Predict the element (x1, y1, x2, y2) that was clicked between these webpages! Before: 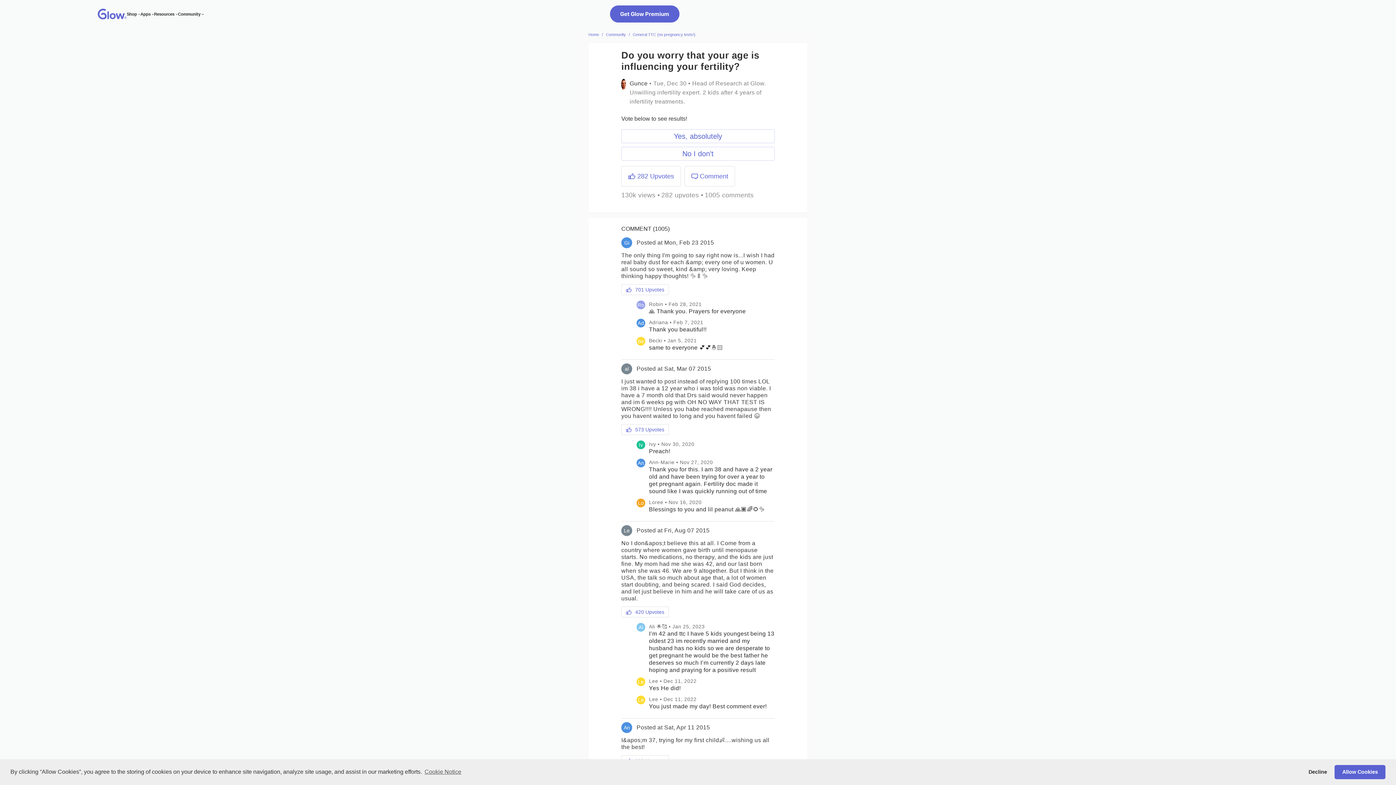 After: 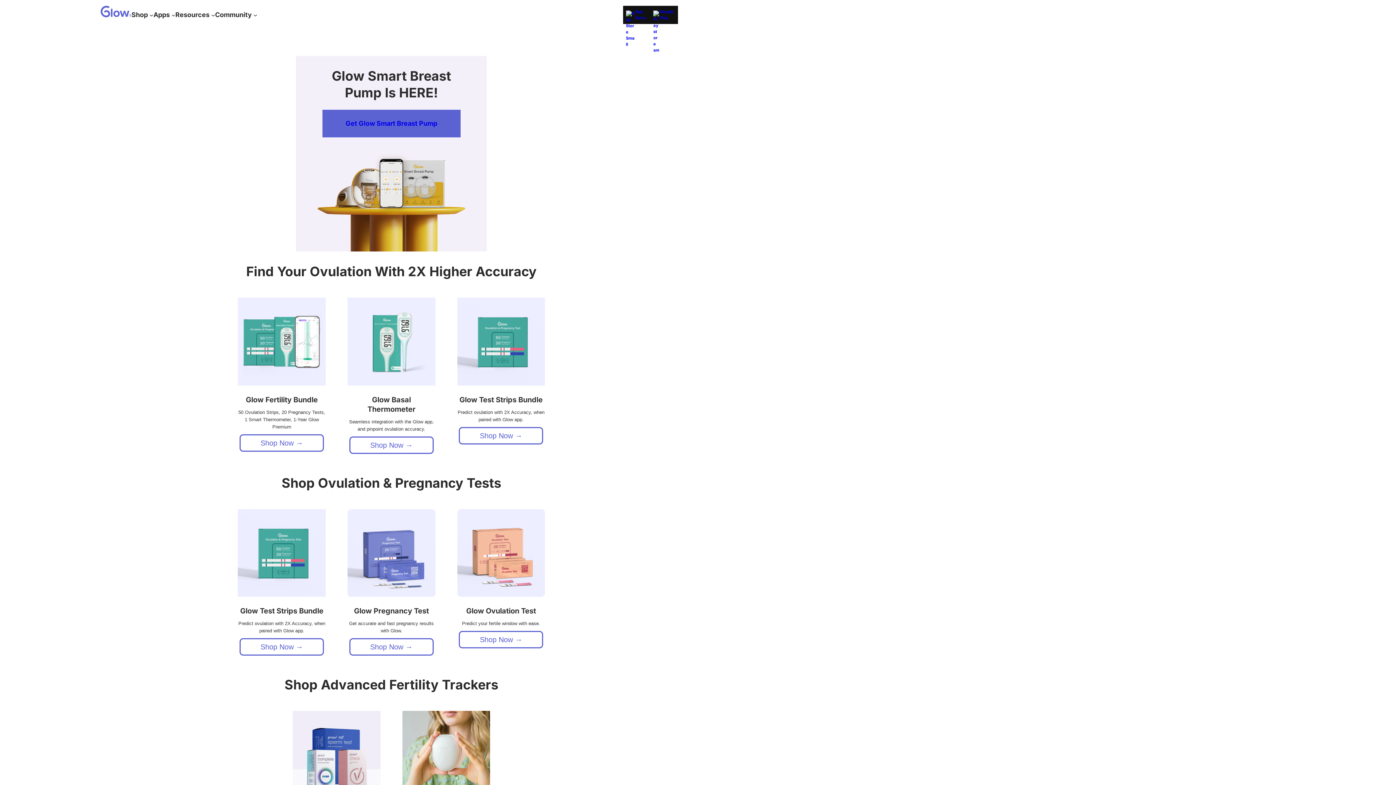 Action: label: Shop bbox: (126, 10, 137, 17)